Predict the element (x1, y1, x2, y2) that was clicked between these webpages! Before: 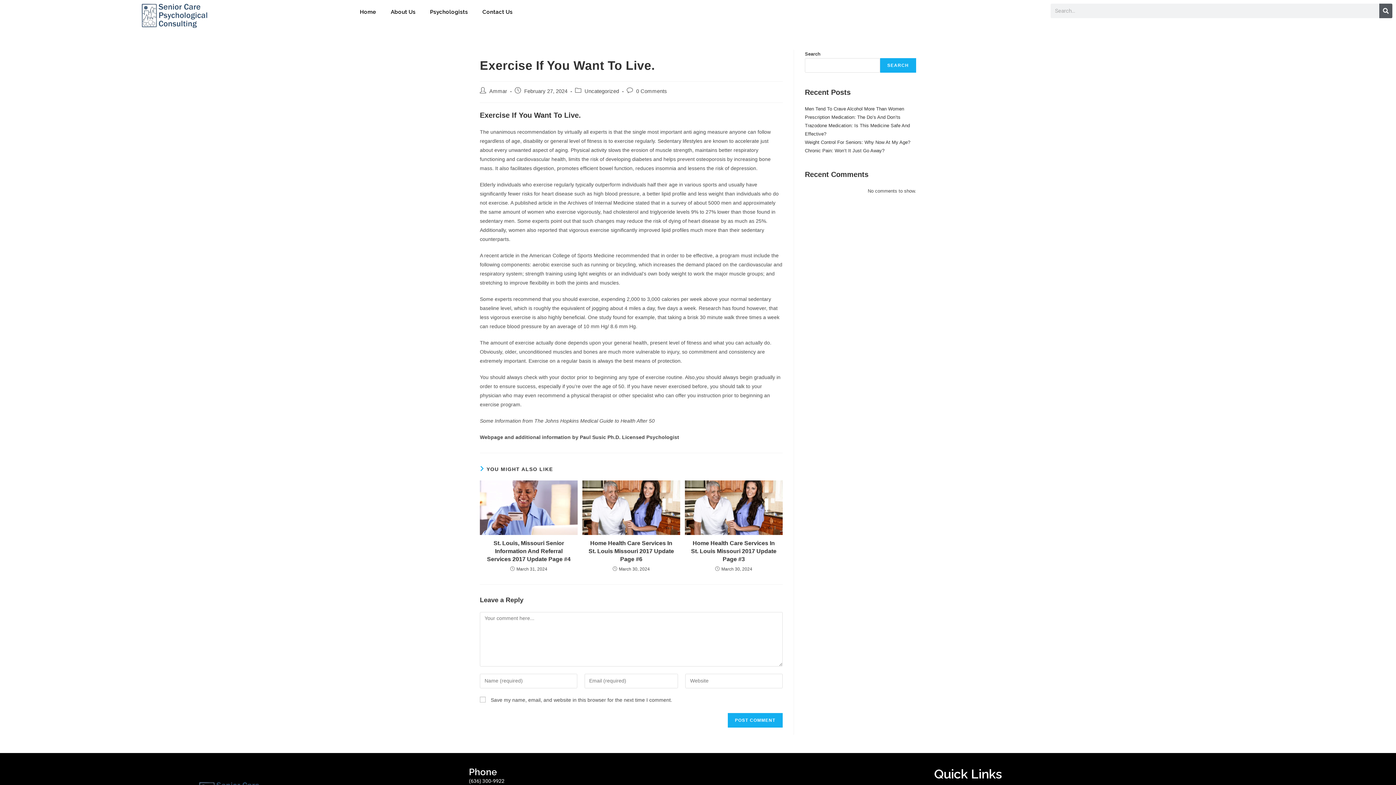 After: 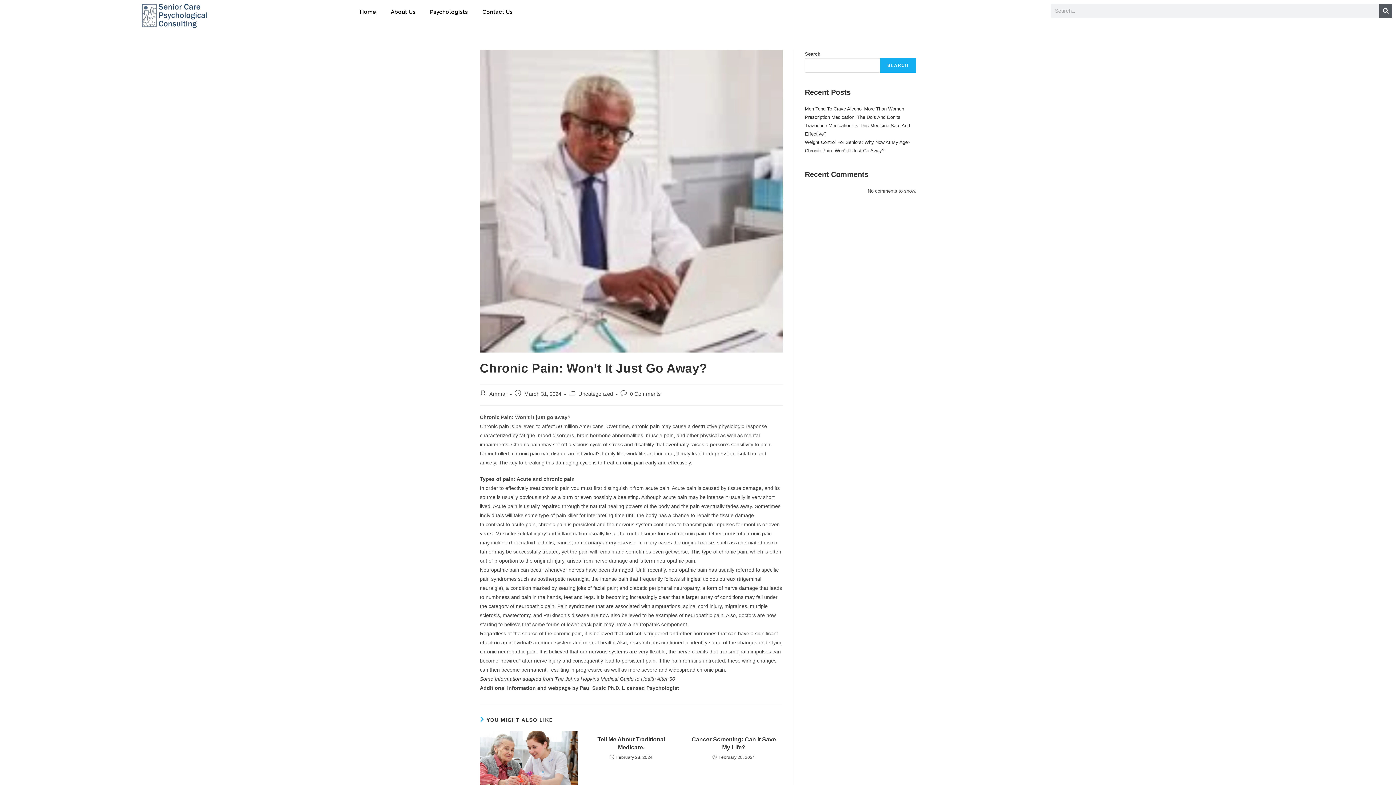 Action: label: Chronic Pain: Won’t It Just Go Away? bbox: (805, 148, 884, 153)